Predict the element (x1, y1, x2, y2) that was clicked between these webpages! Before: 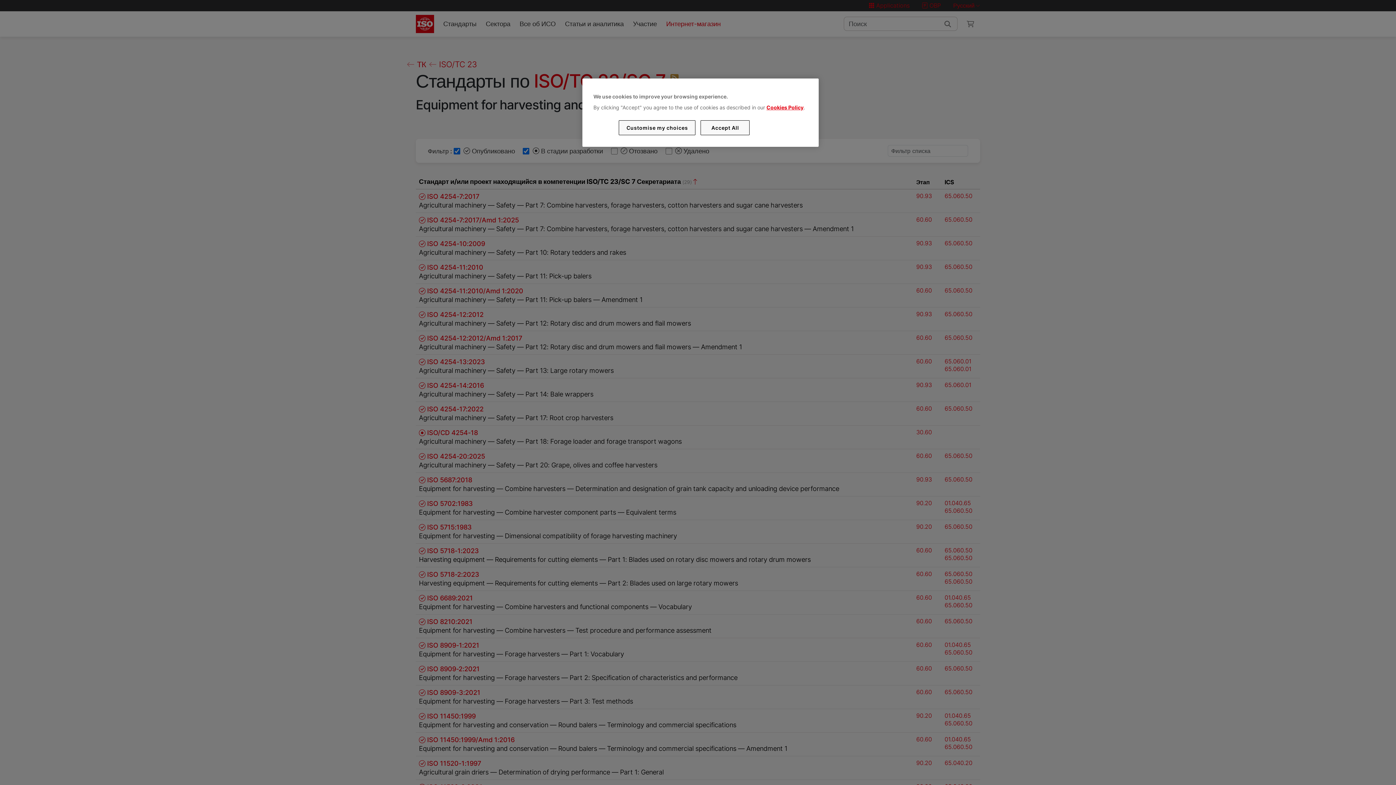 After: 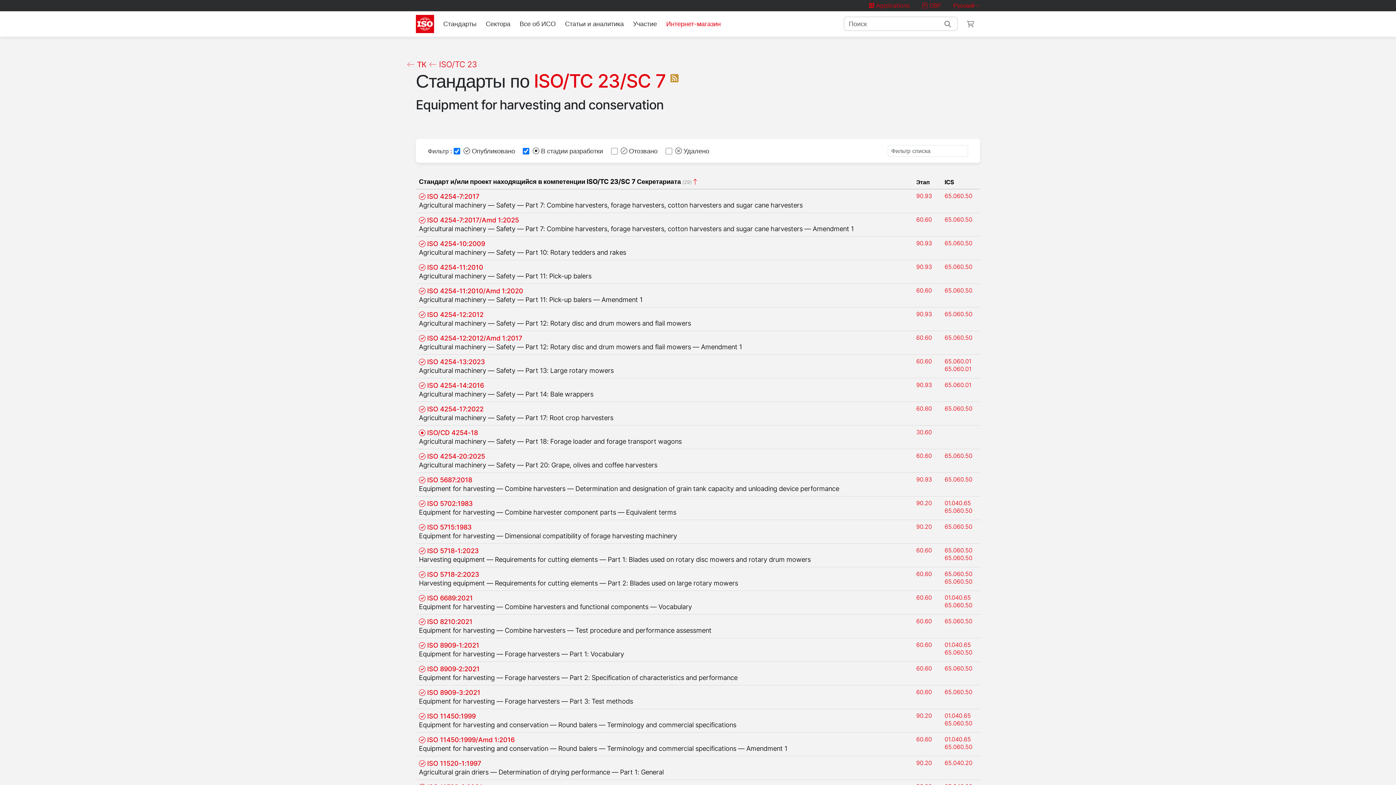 Action: label: Accept All bbox: (700, 120, 749, 135)